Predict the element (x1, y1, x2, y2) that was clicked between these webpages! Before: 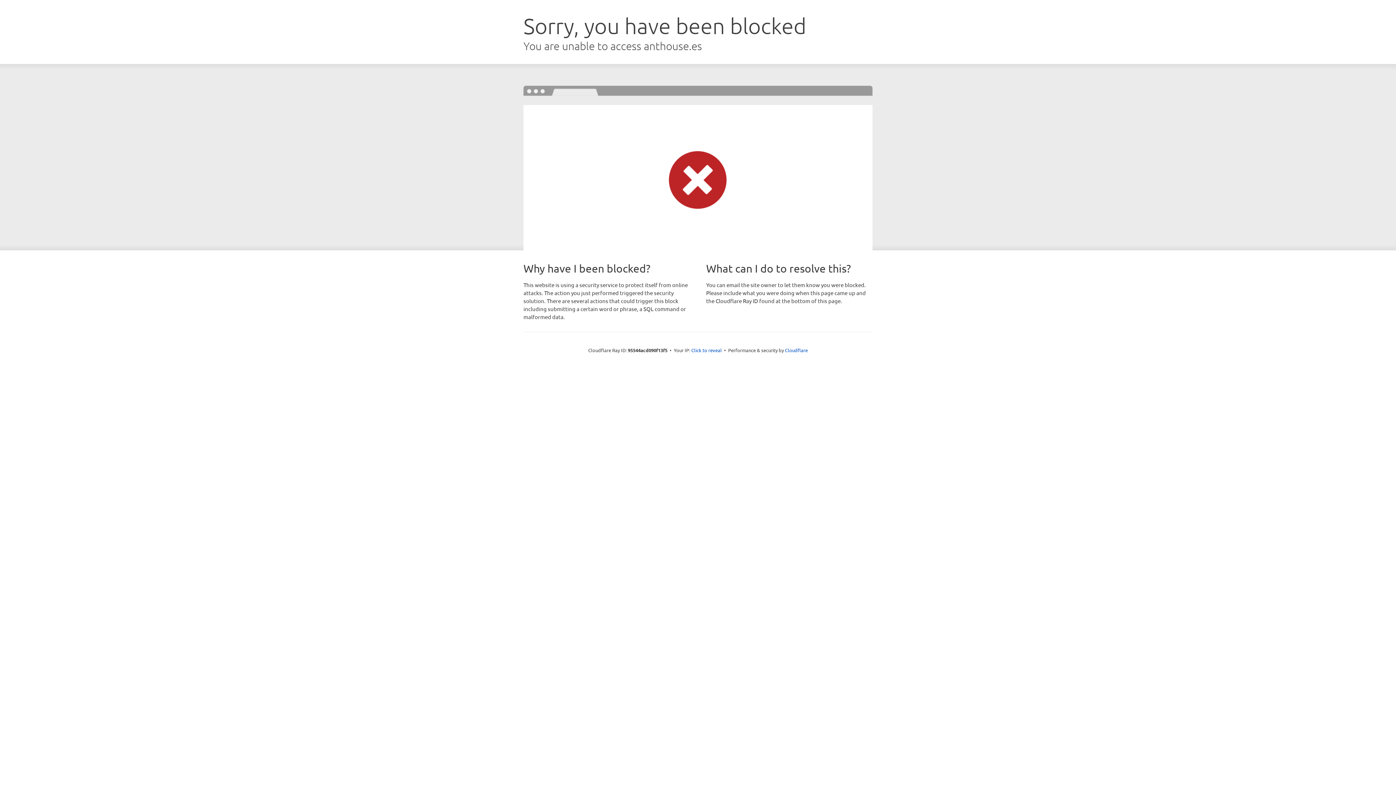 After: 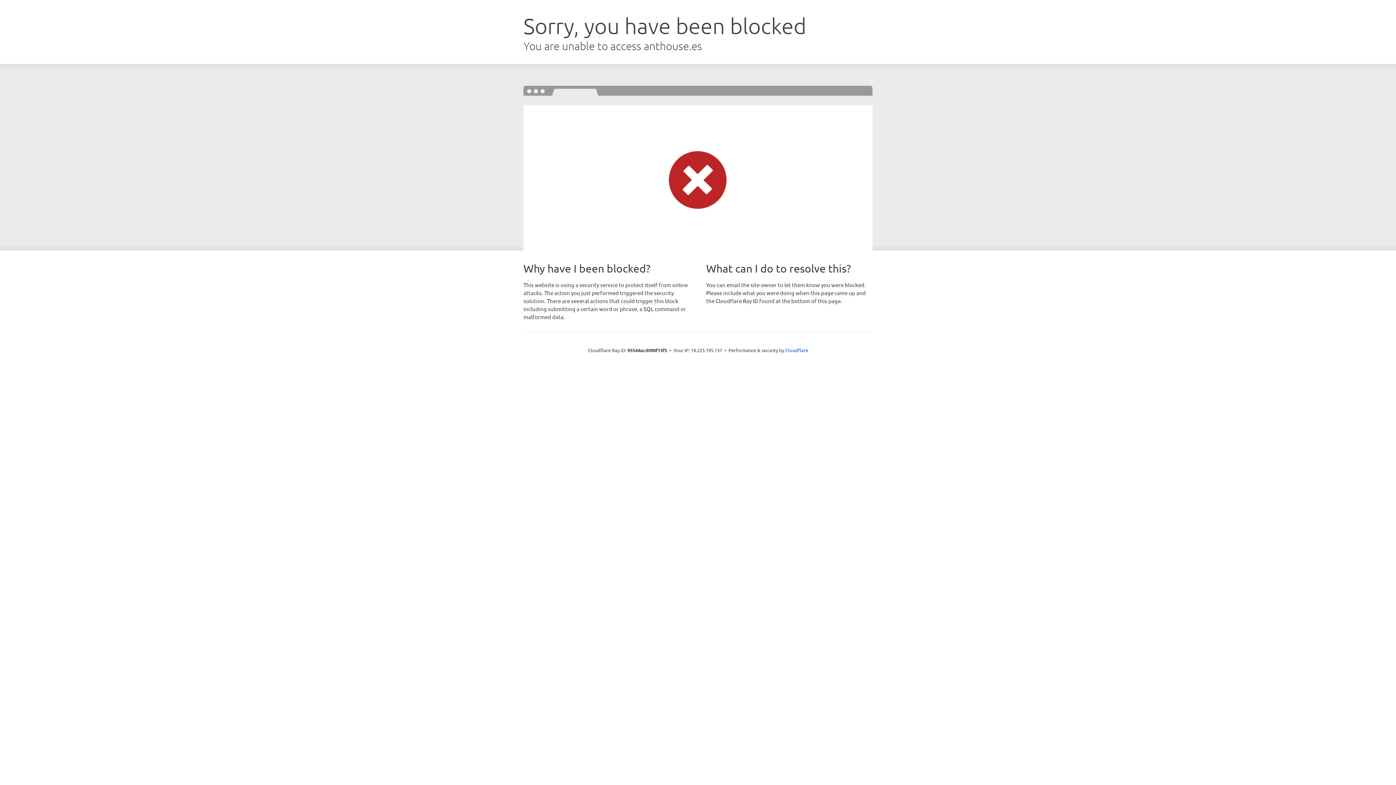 Action: bbox: (691, 346, 722, 353) label: Click to reveal